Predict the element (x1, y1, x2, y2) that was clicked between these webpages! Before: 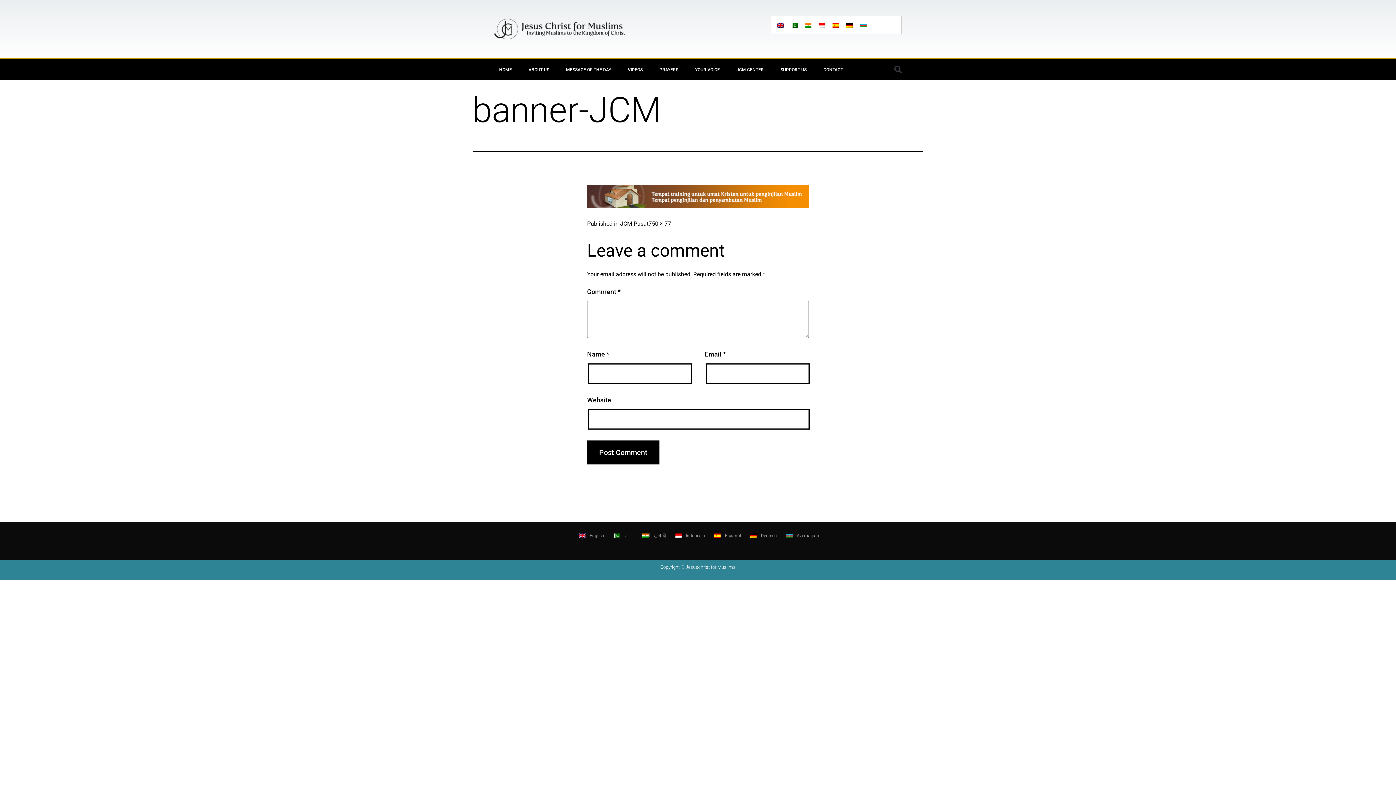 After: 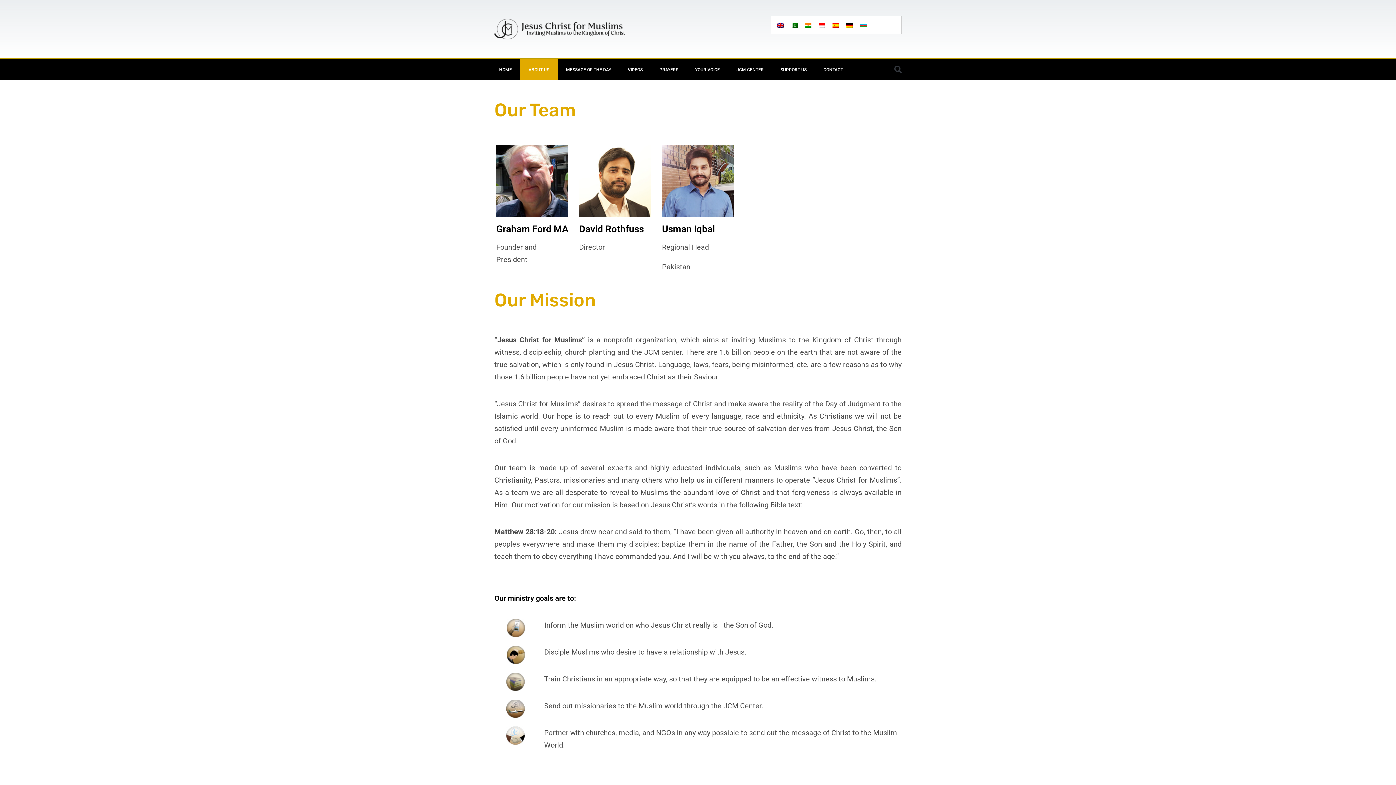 Action: bbox: (520, 59, 557, 80) label: ABOUT US